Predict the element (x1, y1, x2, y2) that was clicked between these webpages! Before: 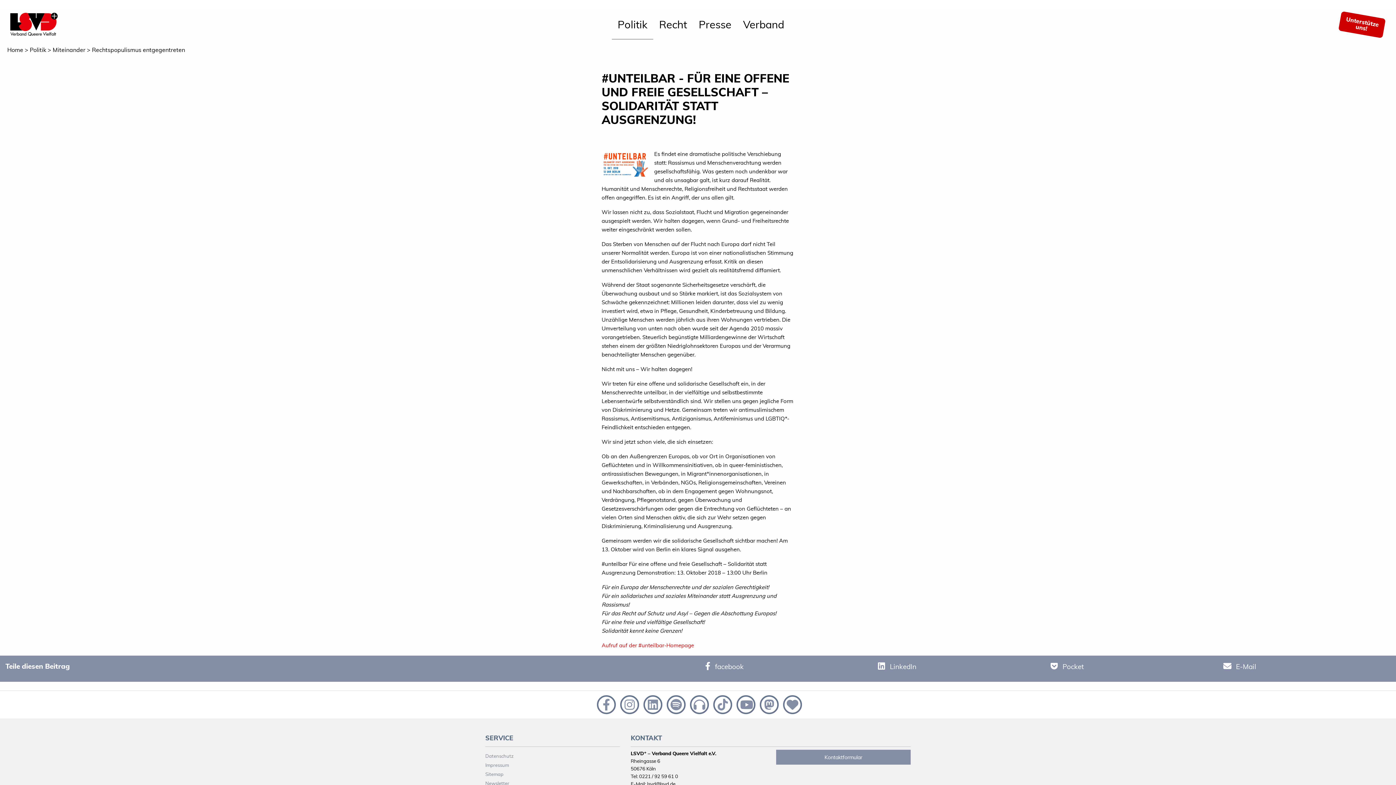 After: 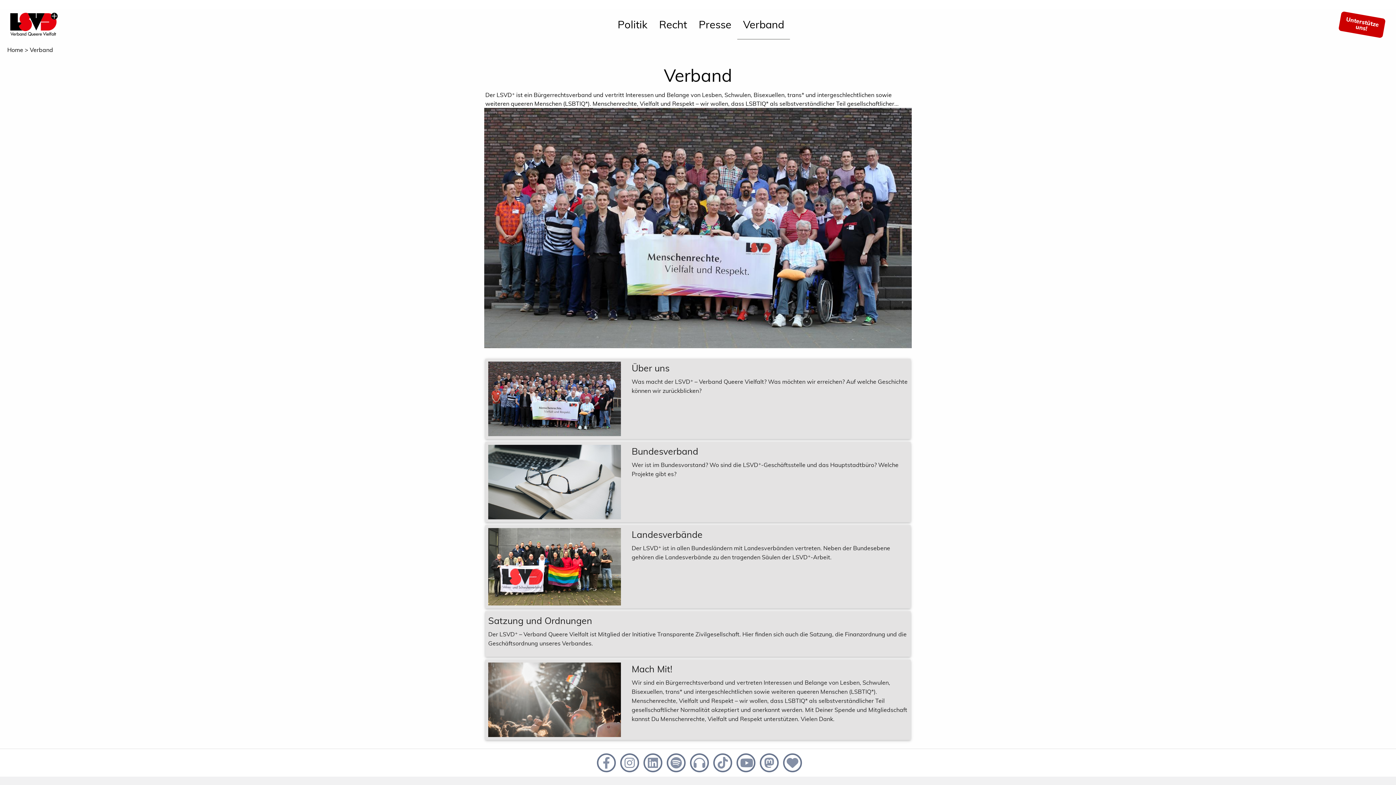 Action: bbox: (737, 9, 790, 38) label: Verband